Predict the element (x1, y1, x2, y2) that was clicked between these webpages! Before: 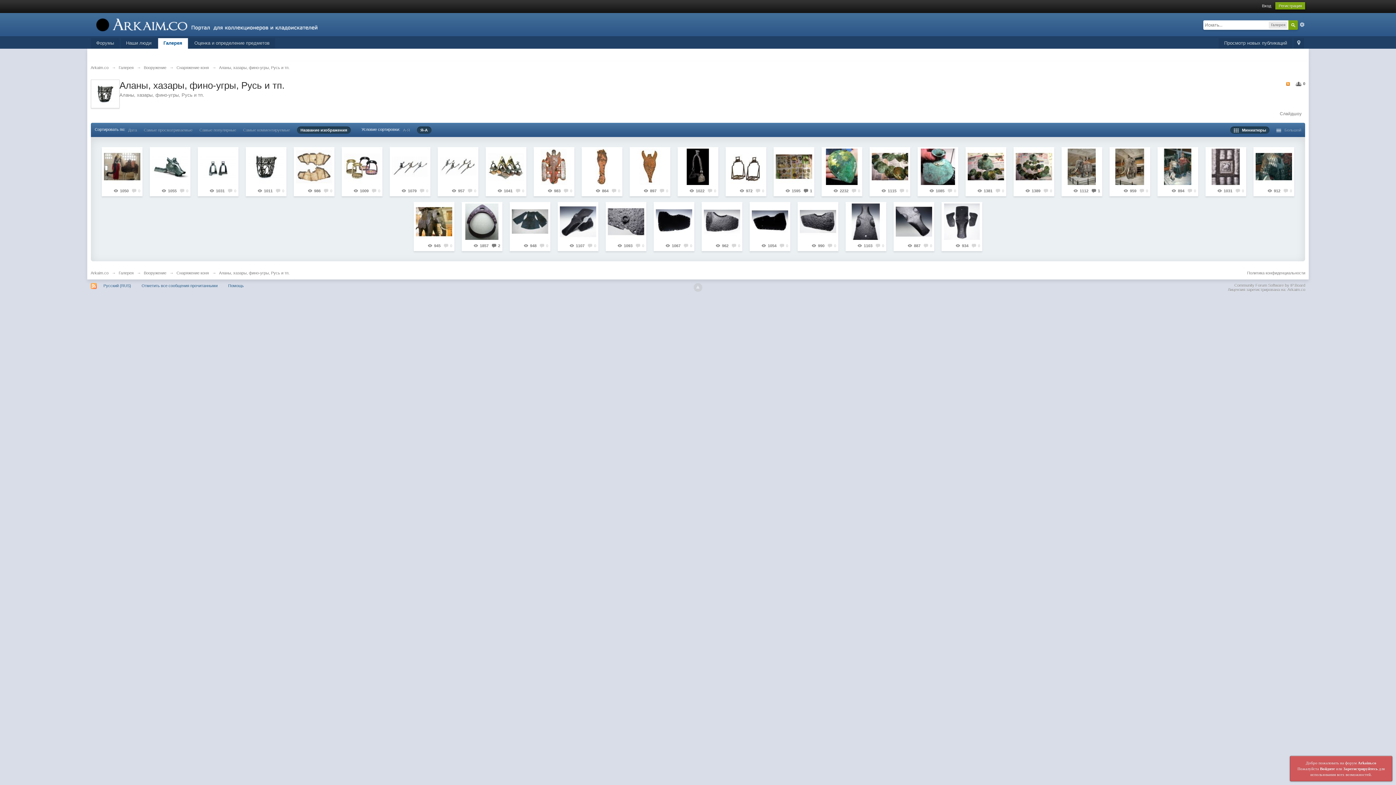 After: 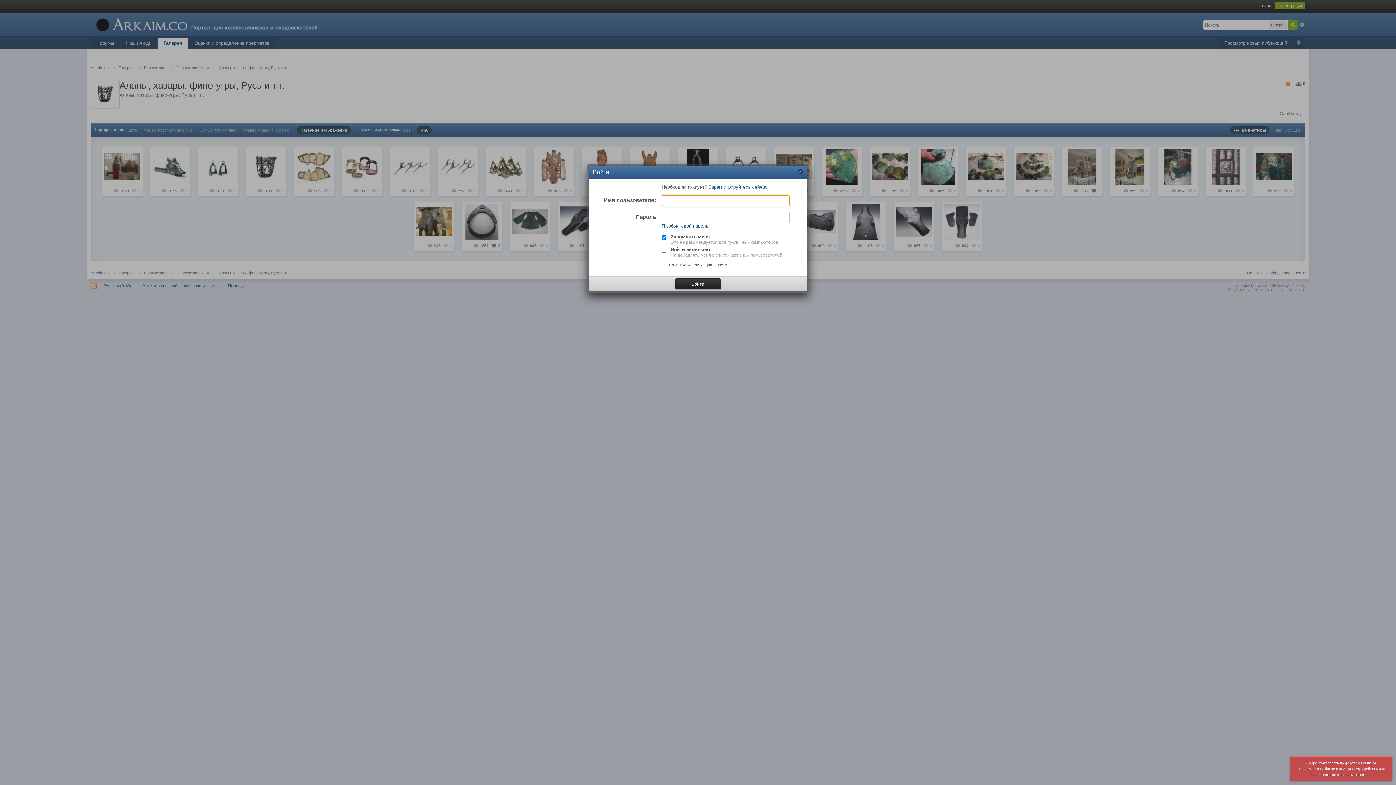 Action: label: Вход bbox: (1262, 3, 1271, 8)